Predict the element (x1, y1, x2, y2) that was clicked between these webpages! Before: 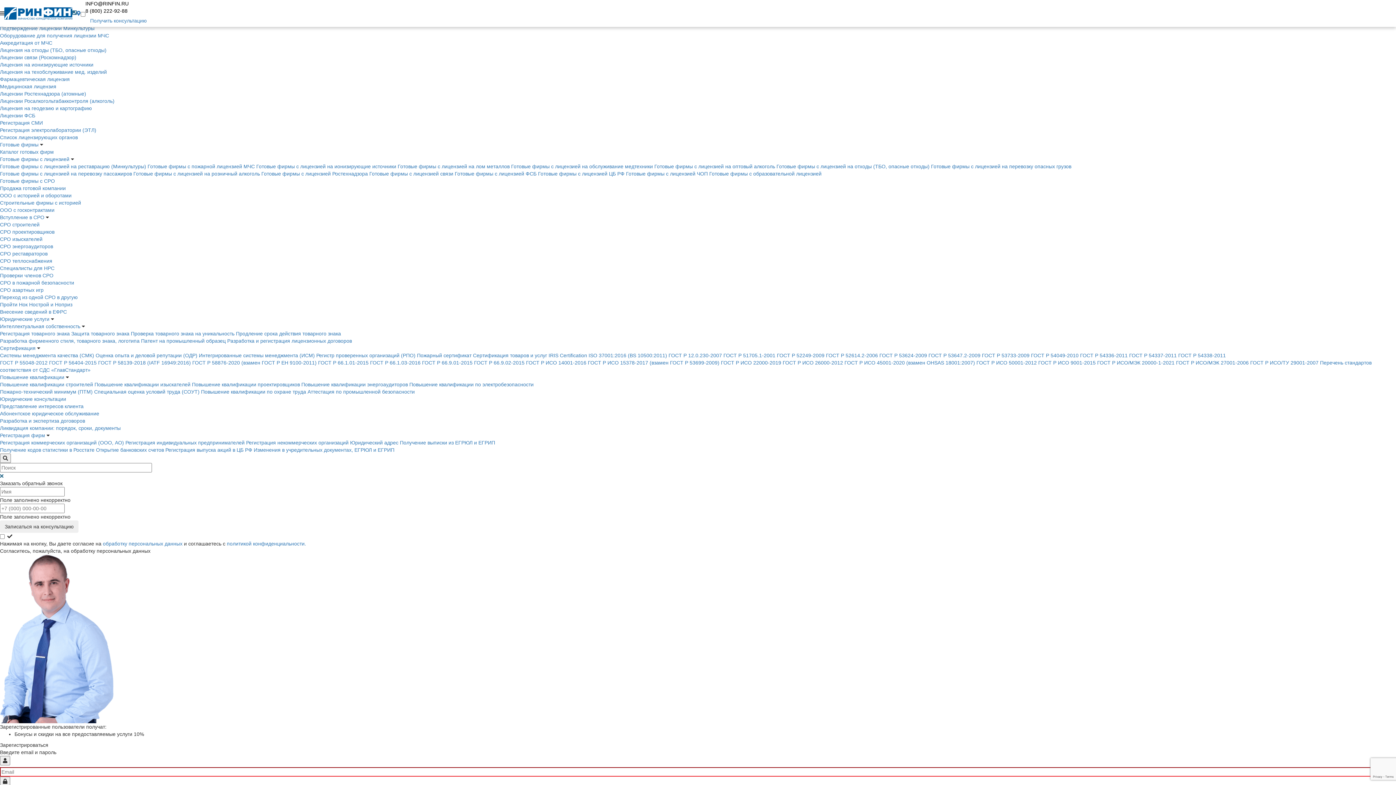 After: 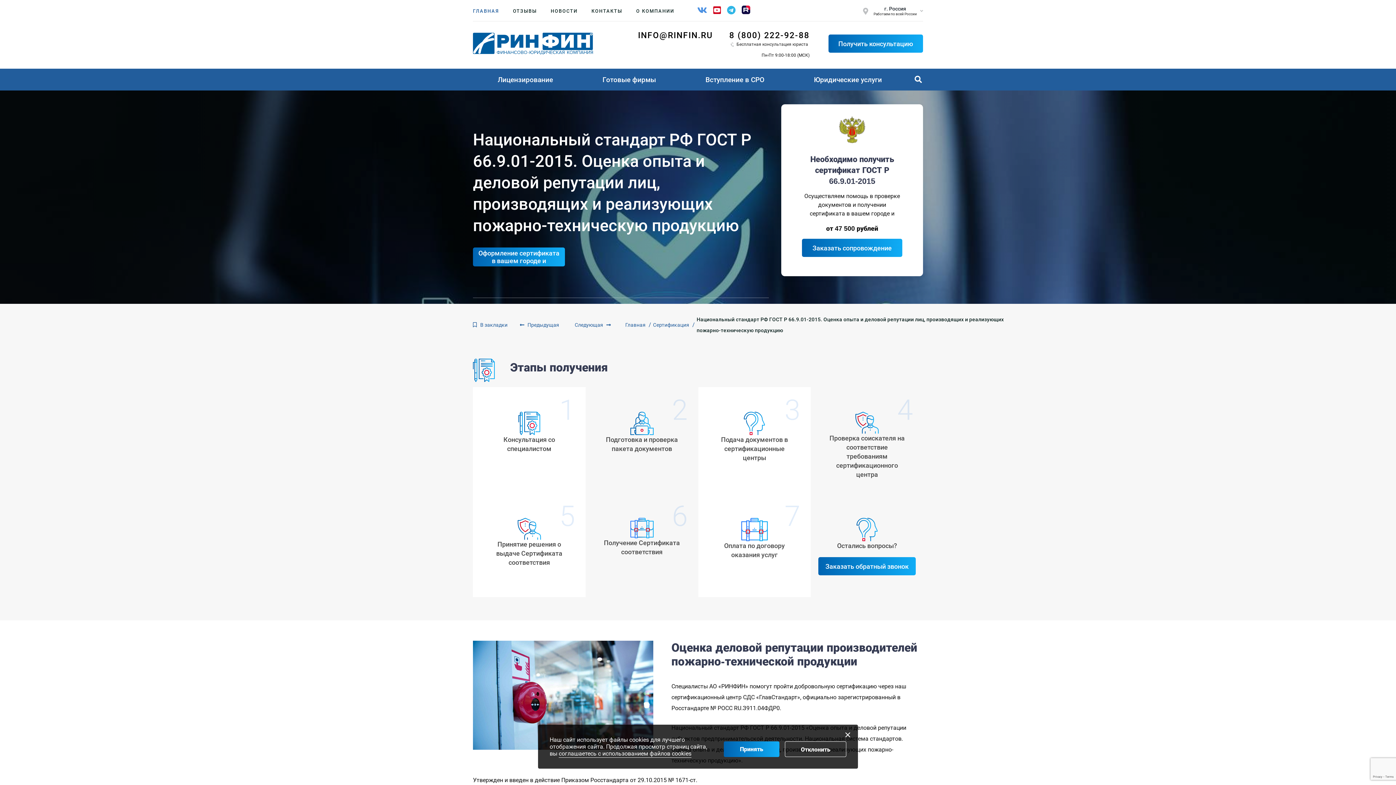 Action: label: ГОСТ Р 66.9.01-2015 bbox: (422, 360, 472, 365)